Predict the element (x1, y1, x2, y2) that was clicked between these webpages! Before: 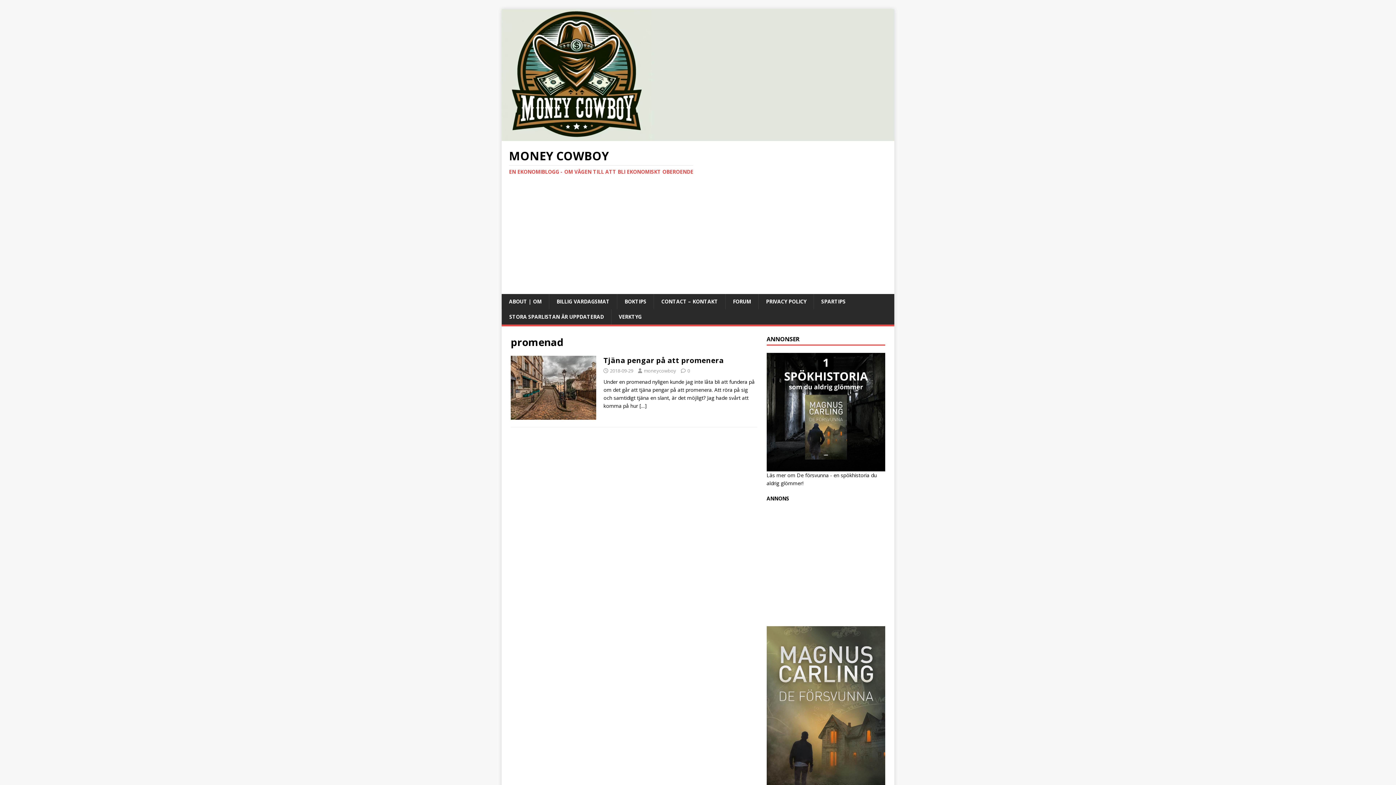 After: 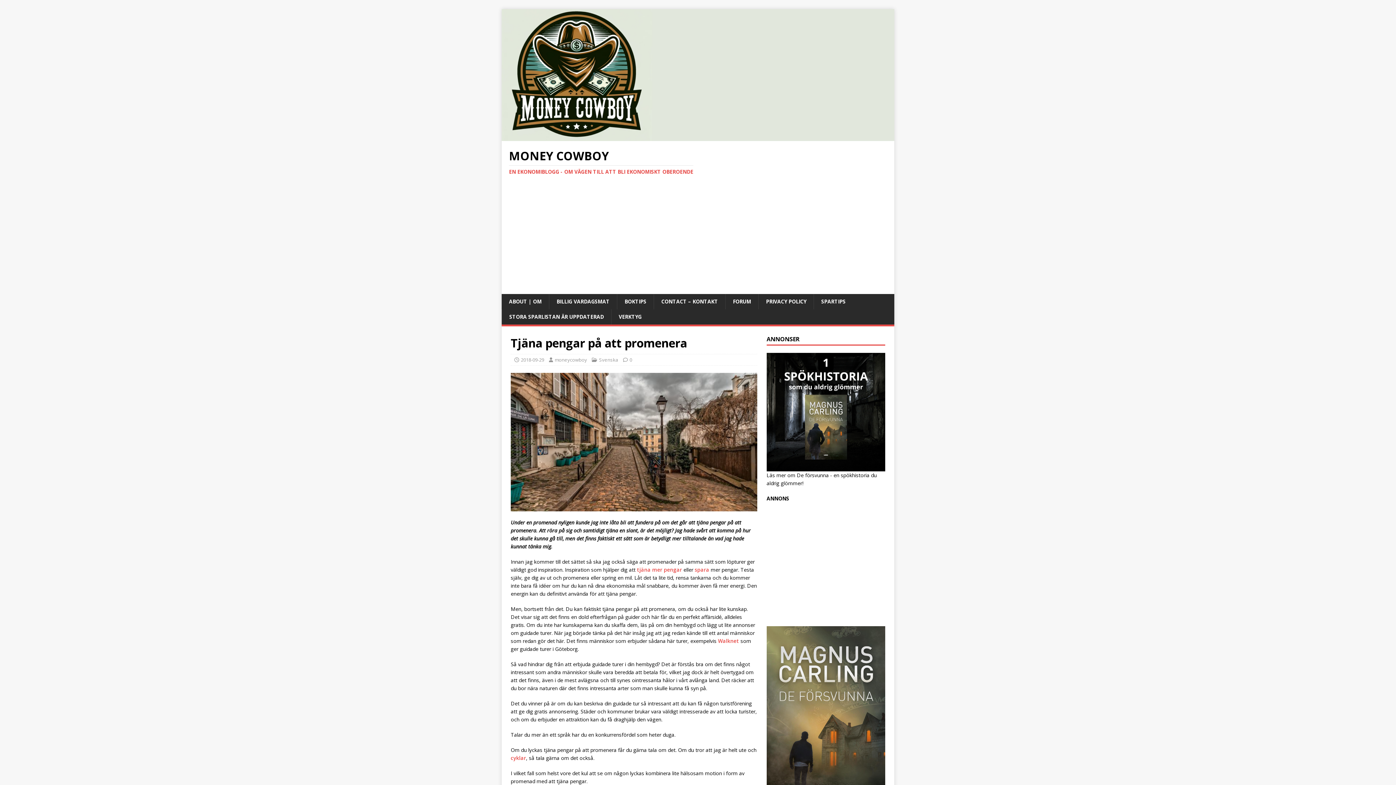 Action: bbox: (603, 355, 724, 365) label: Tjäna pengar på att promenera